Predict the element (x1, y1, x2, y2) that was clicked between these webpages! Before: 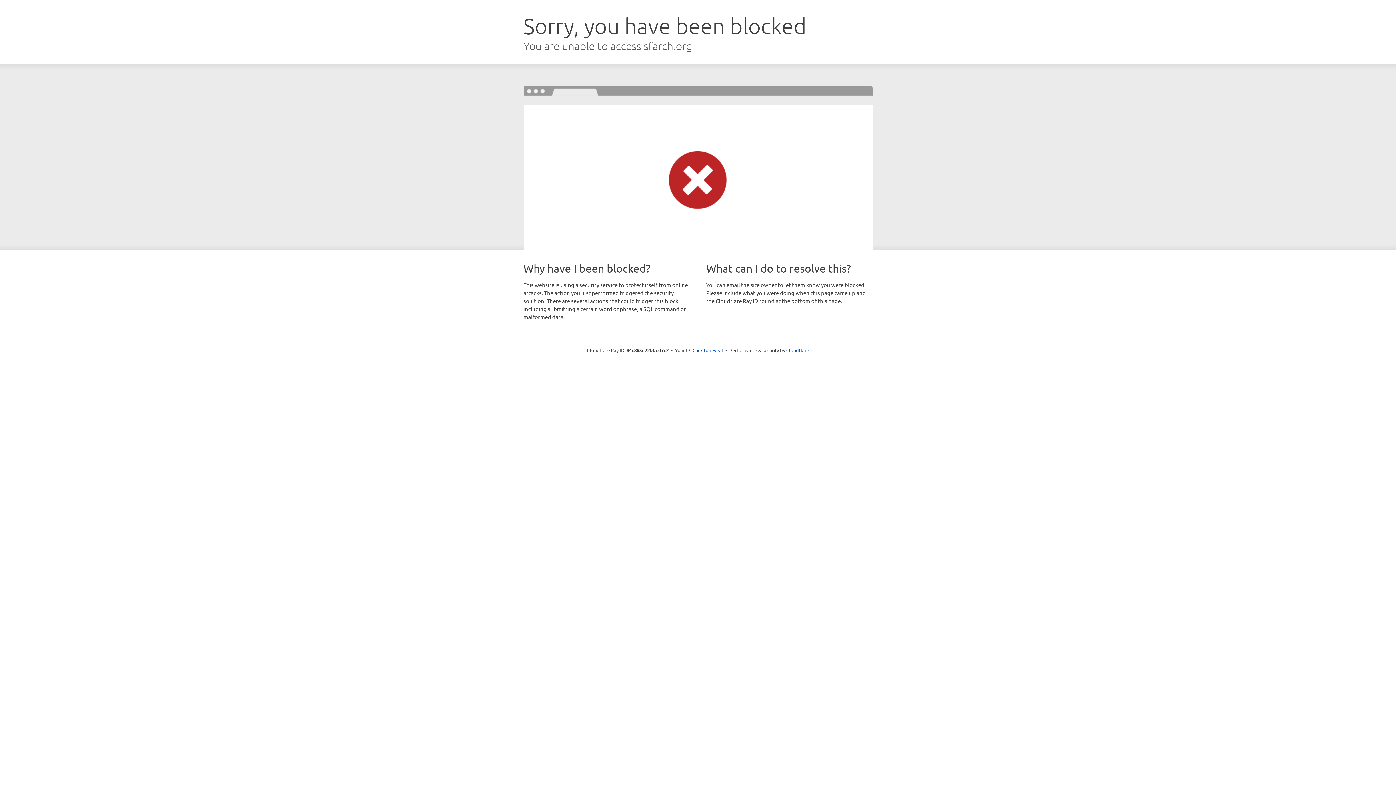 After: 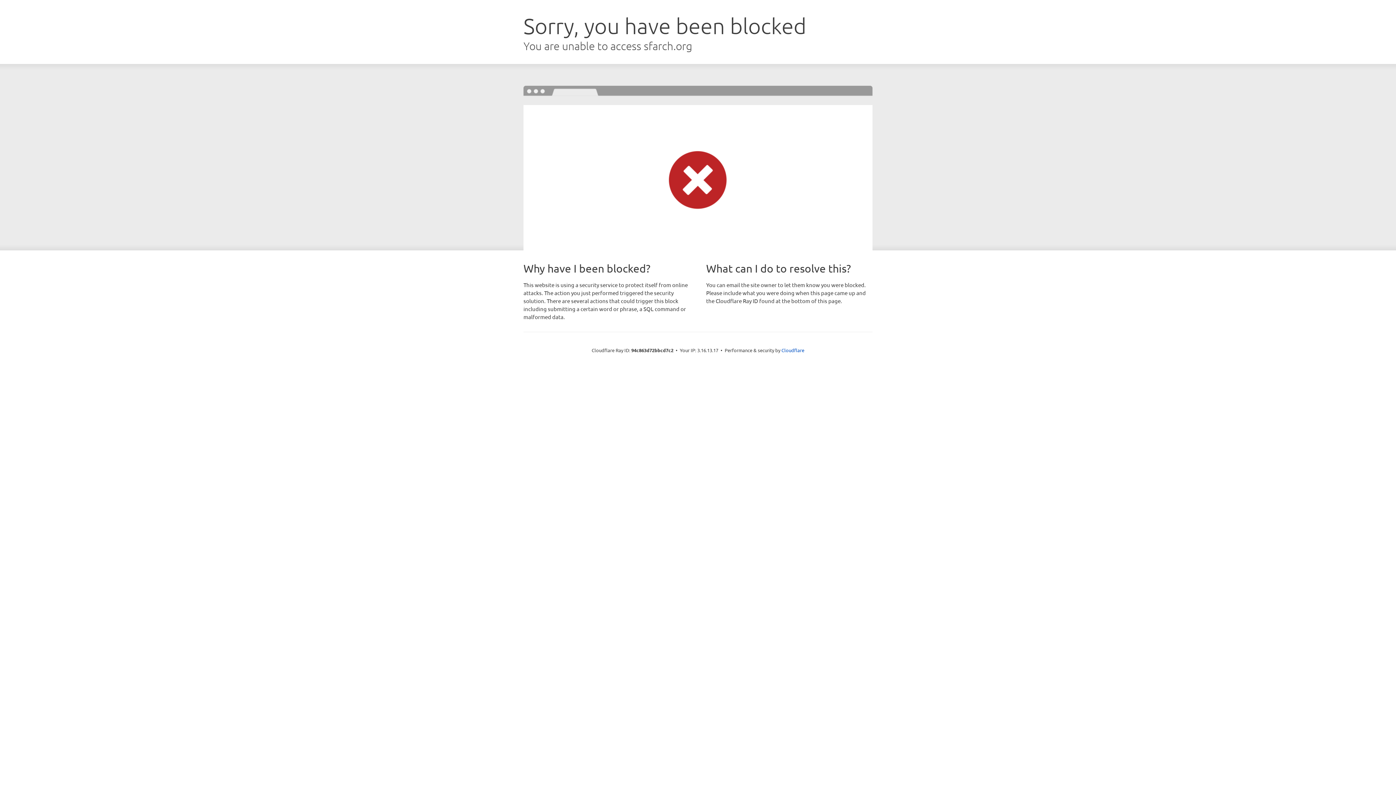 Action: bbox: (692, 346, 723, 353) label: Click to reveal